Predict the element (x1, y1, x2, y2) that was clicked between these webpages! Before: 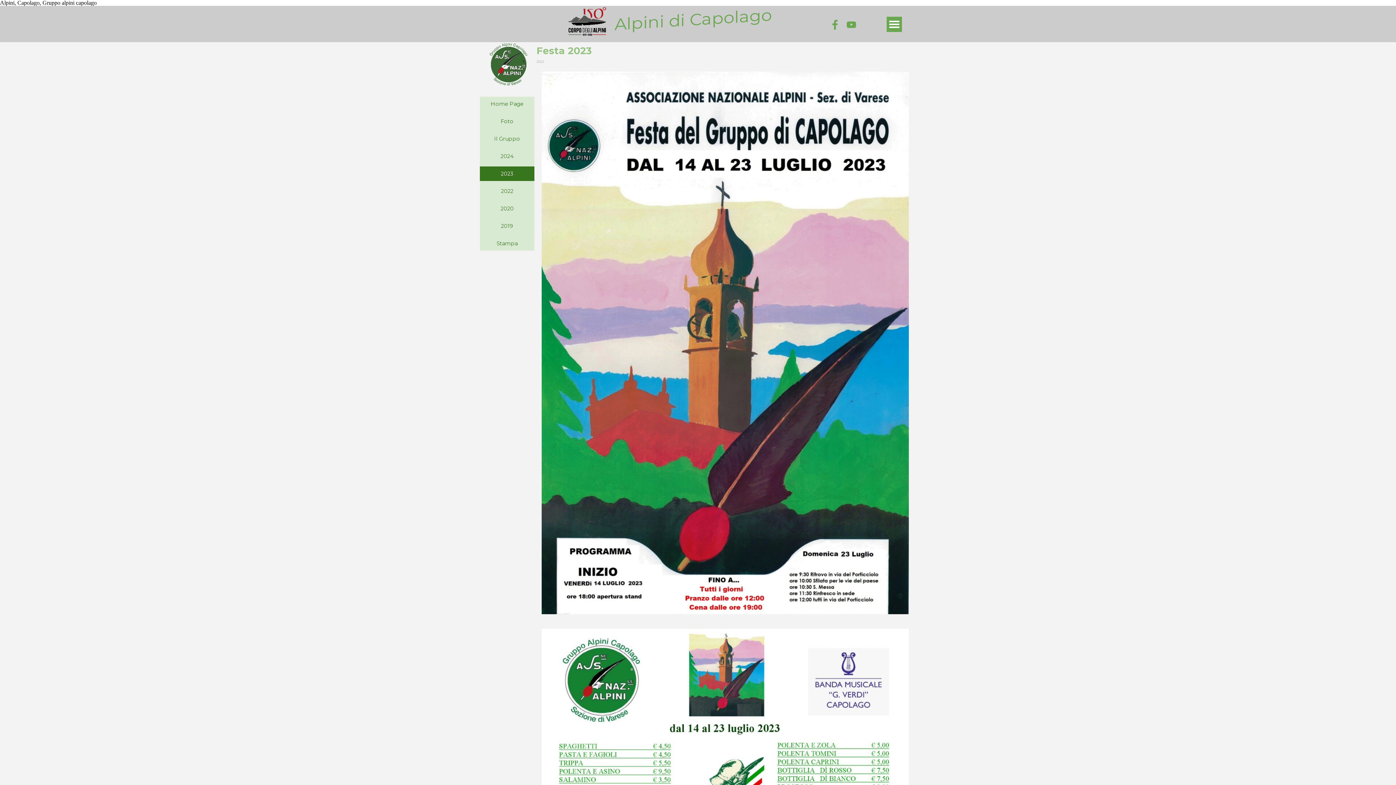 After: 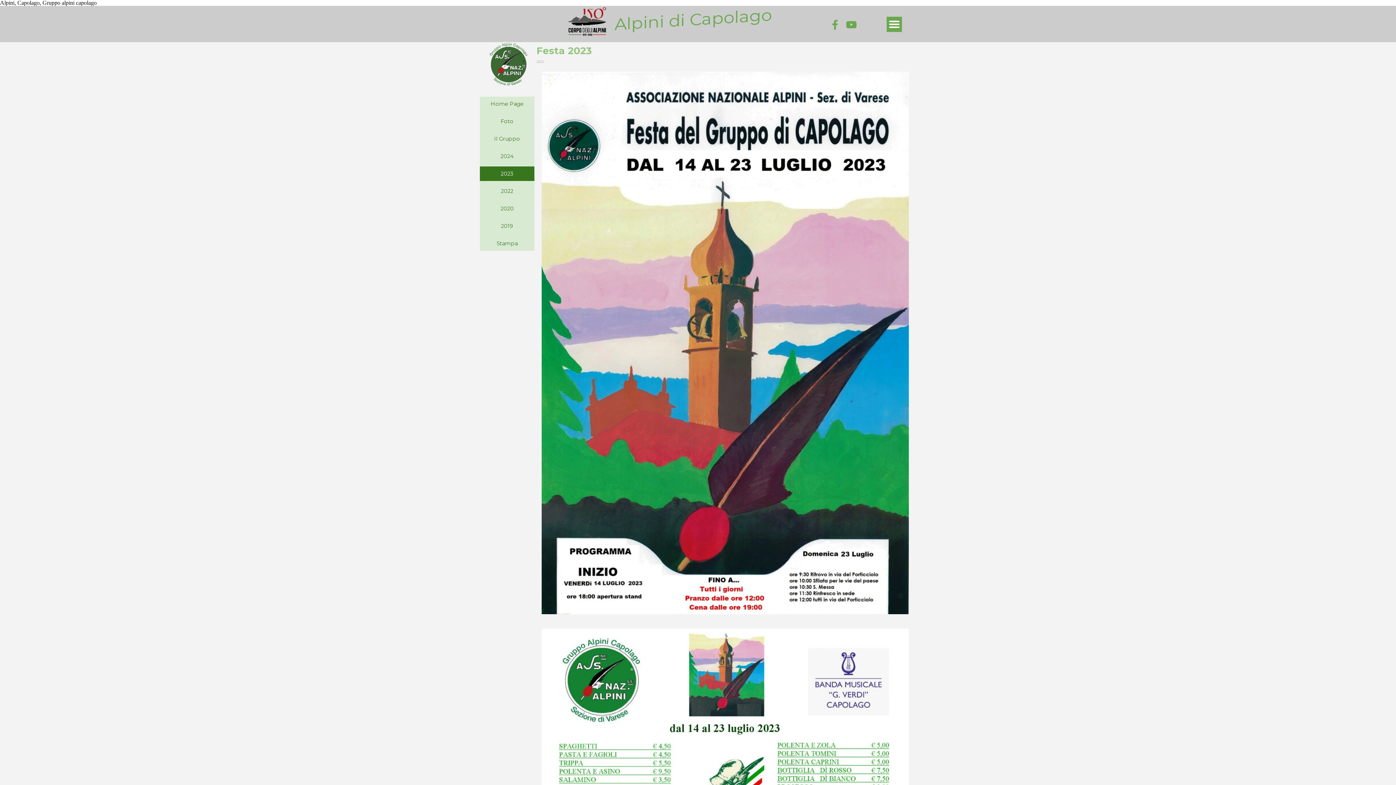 Action: label: youtube bbox: (844, 17, 858, 32)